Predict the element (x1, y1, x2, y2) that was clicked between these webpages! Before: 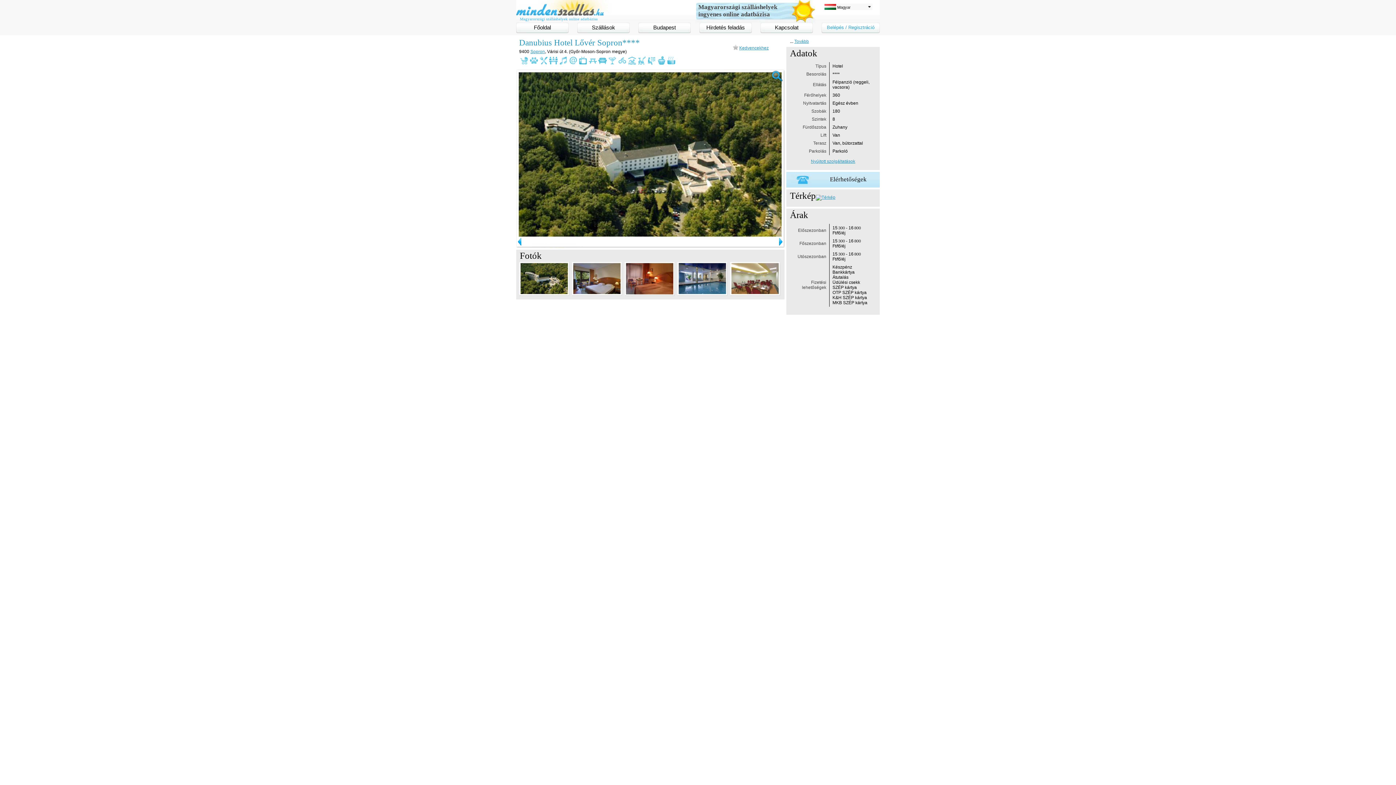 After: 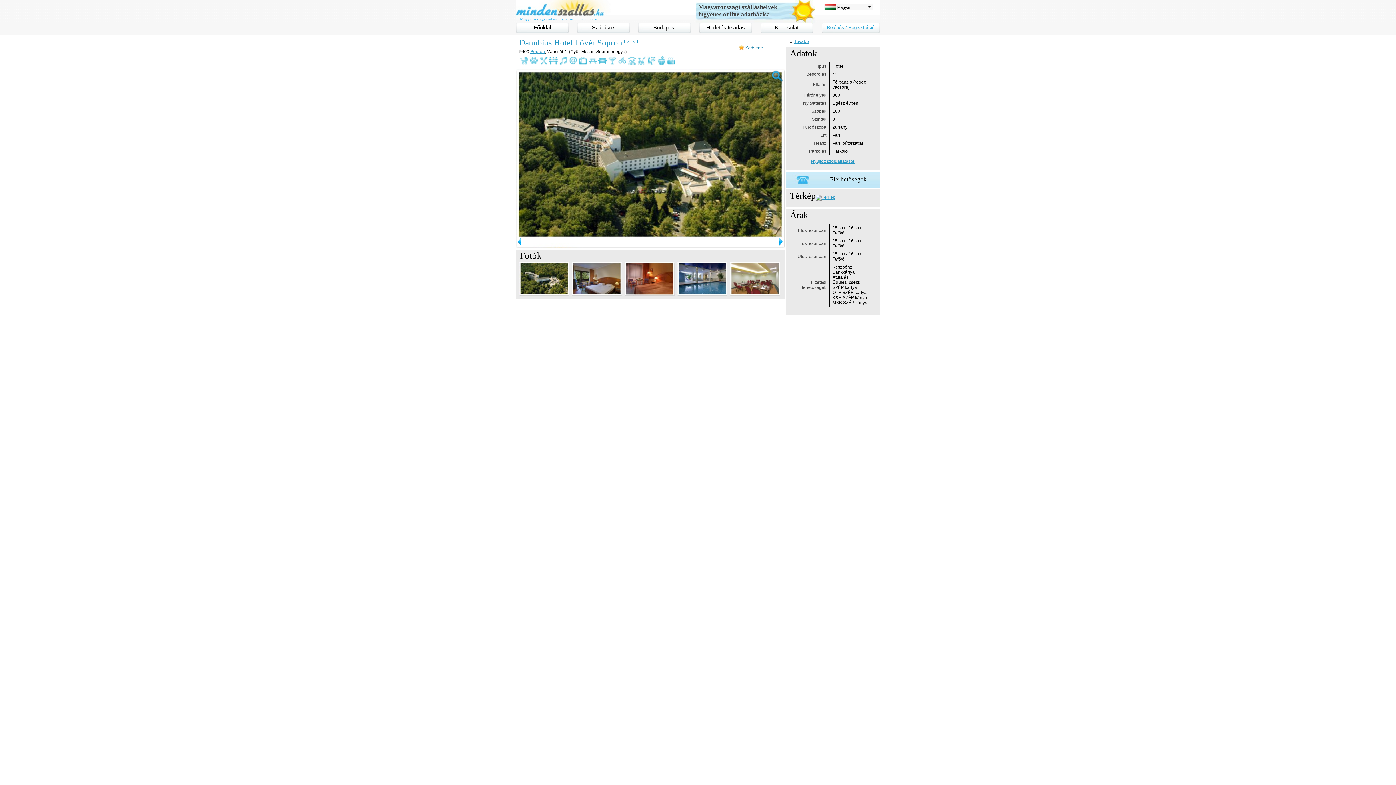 Action: bbox: (739, 45, 768, 50) label: Kedvencekhez